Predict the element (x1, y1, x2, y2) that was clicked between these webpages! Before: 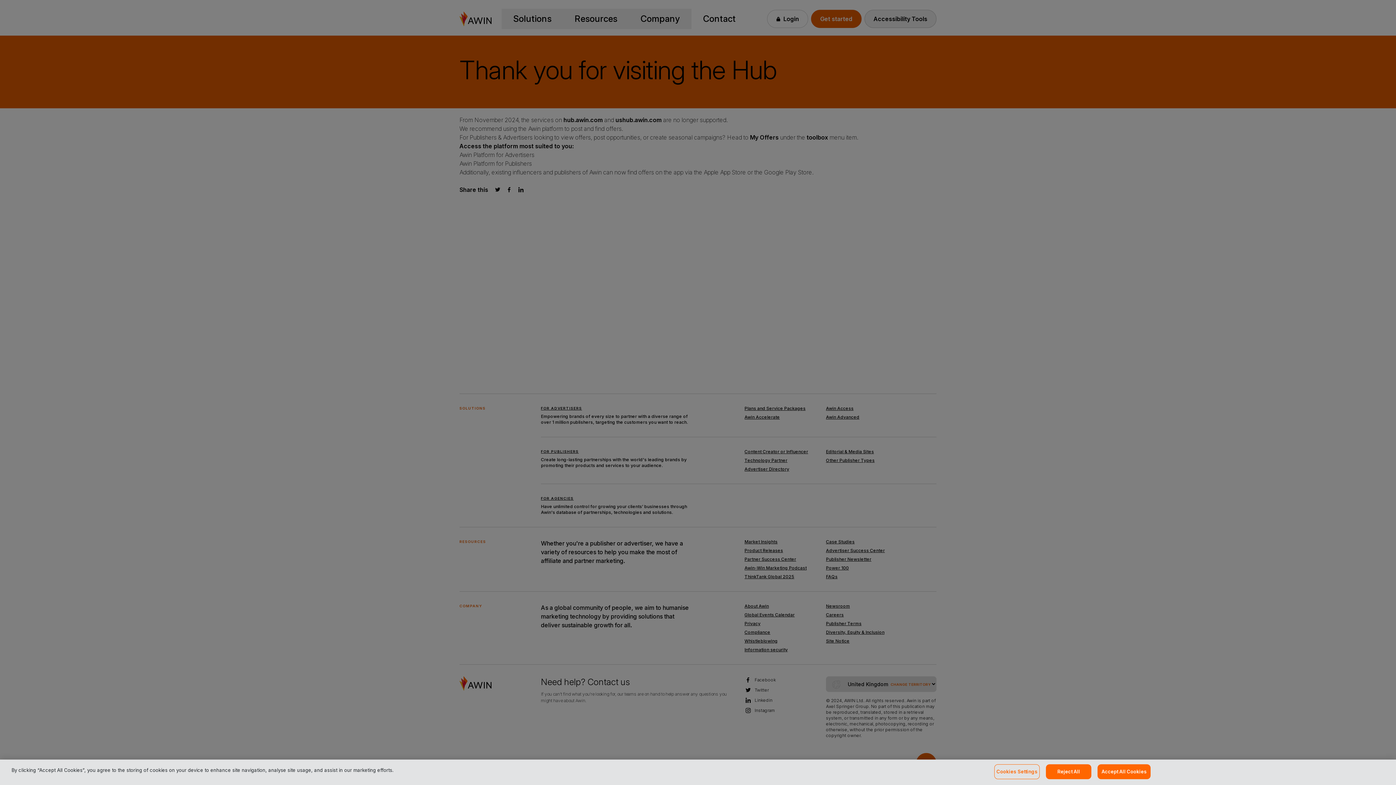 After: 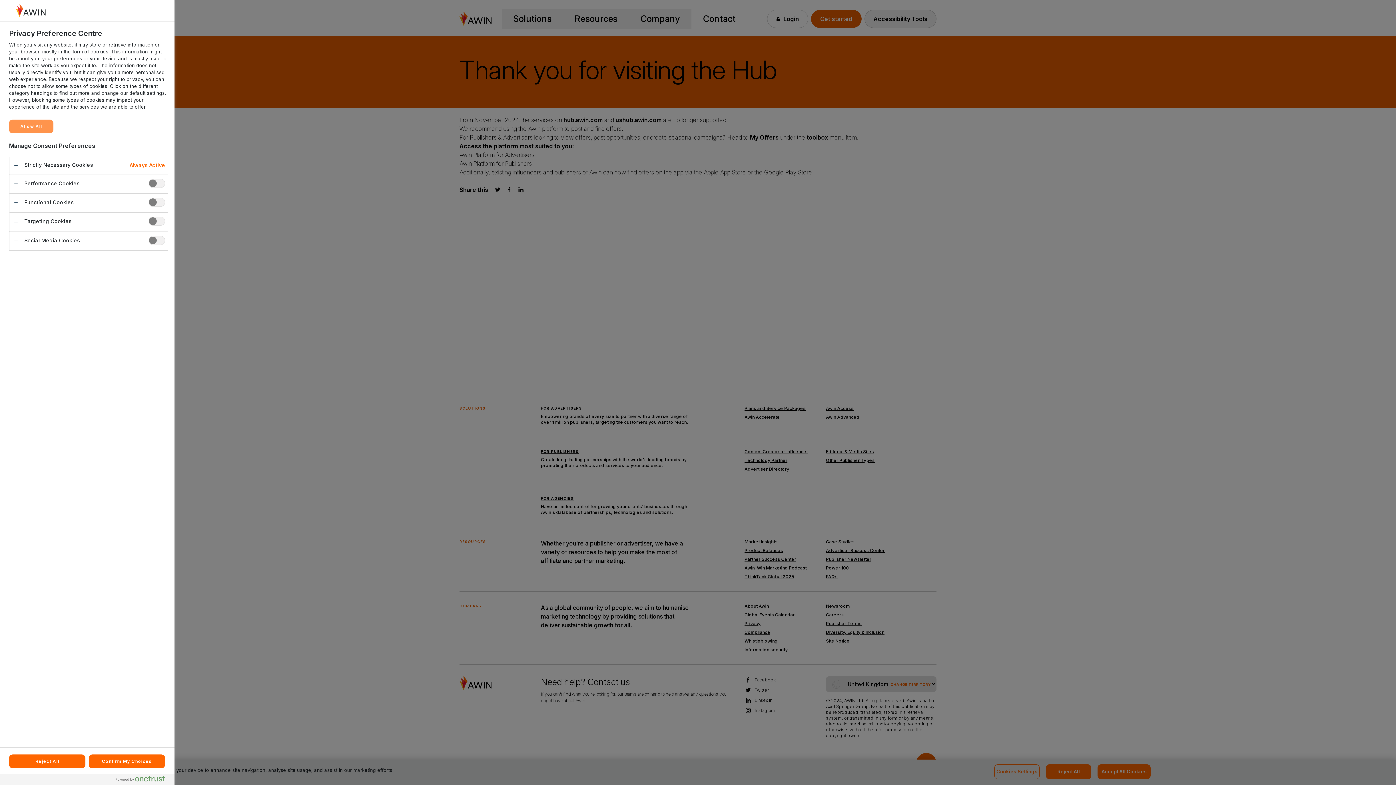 Action: label: Cookies Settings bbox: (994, 764, 1040, 779)